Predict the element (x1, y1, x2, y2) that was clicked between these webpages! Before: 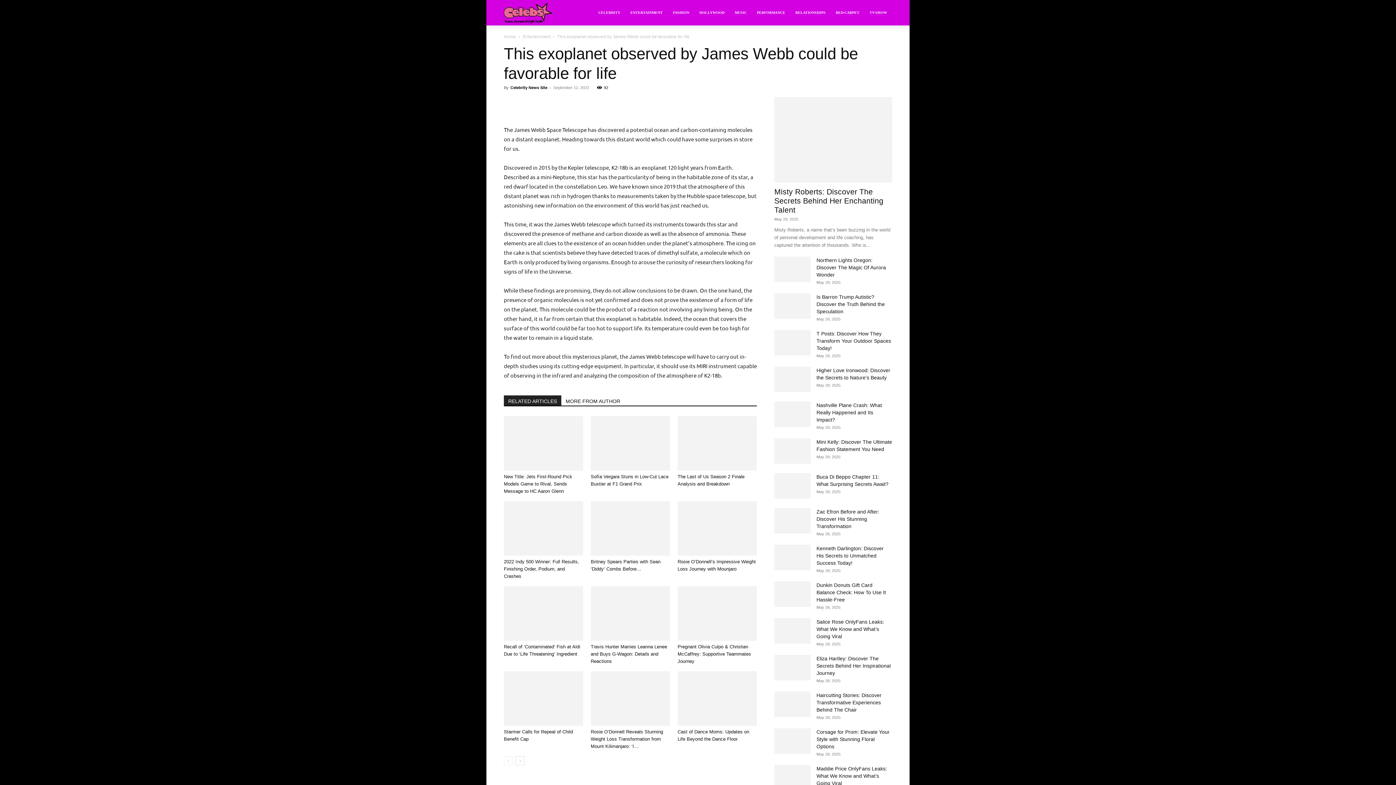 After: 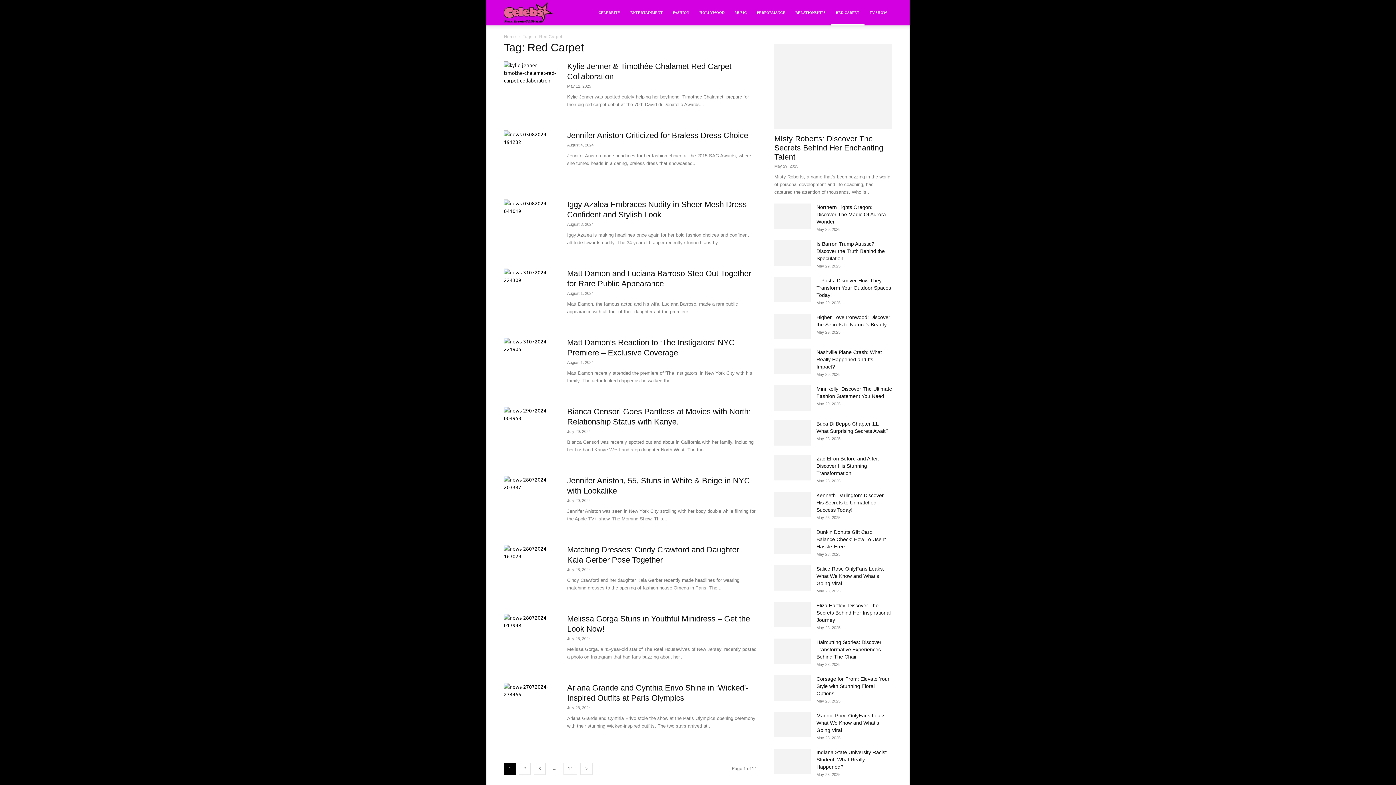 Action: label: RED-CARPET bbox: (830, 0, 864, 25)